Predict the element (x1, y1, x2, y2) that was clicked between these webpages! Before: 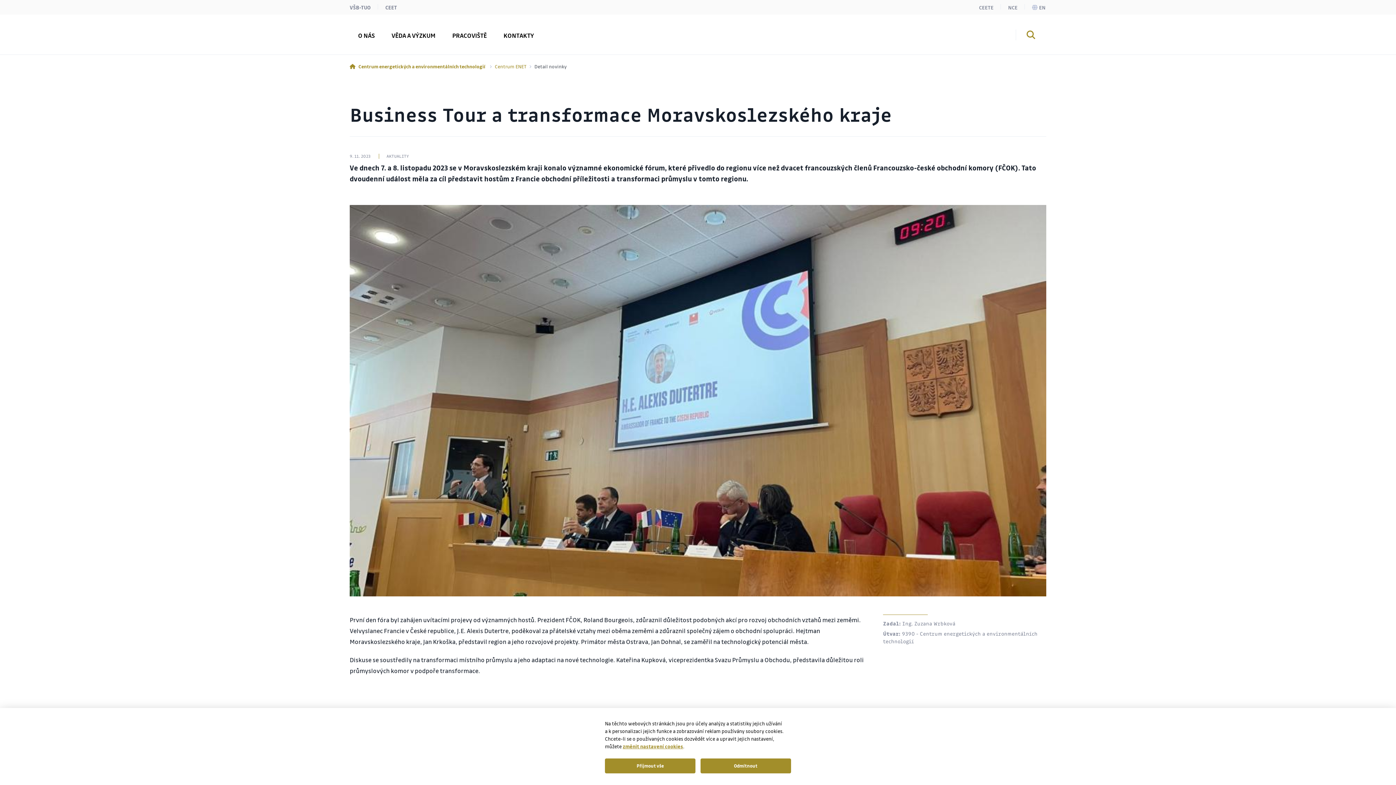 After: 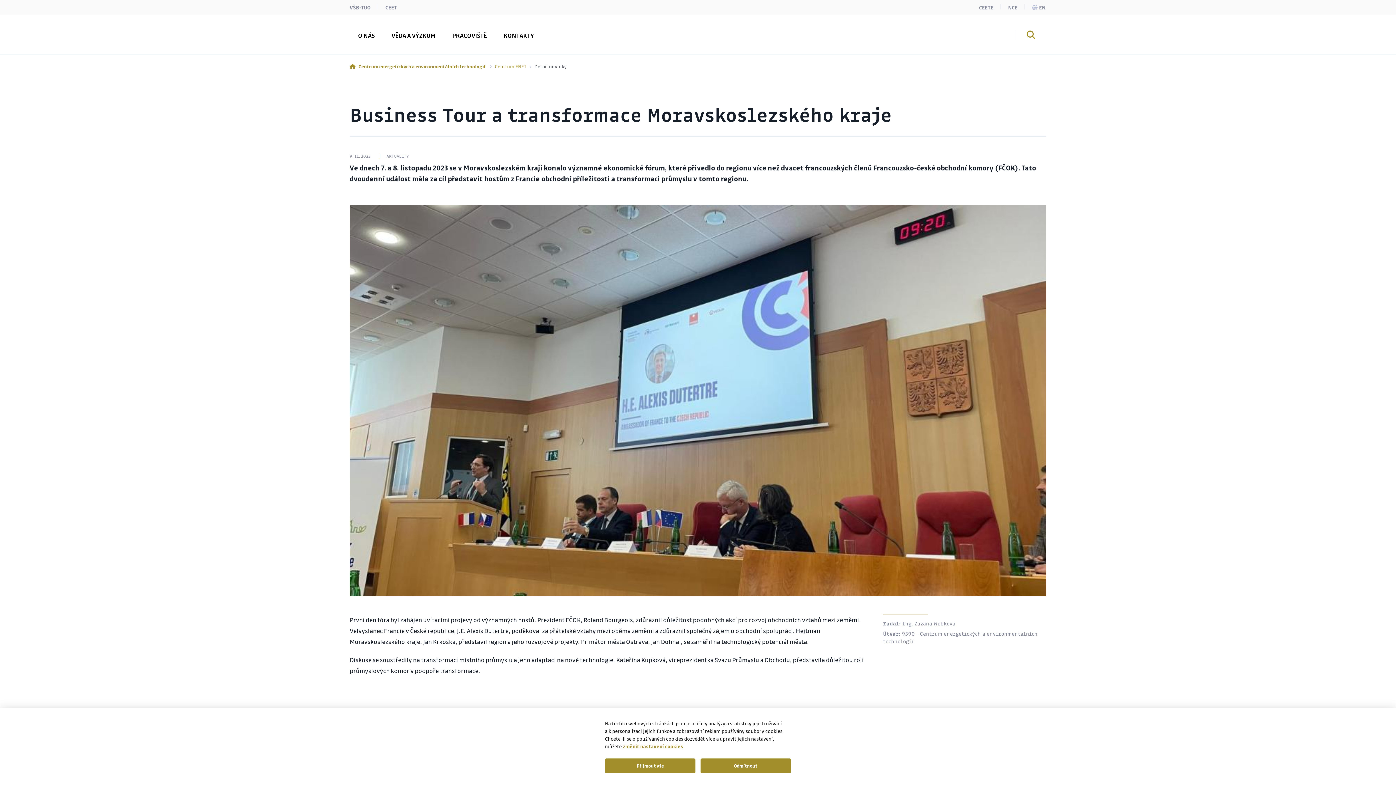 Action: bbox: (902, 620, 955, 626) label: Ing. Zuzana Wrbková